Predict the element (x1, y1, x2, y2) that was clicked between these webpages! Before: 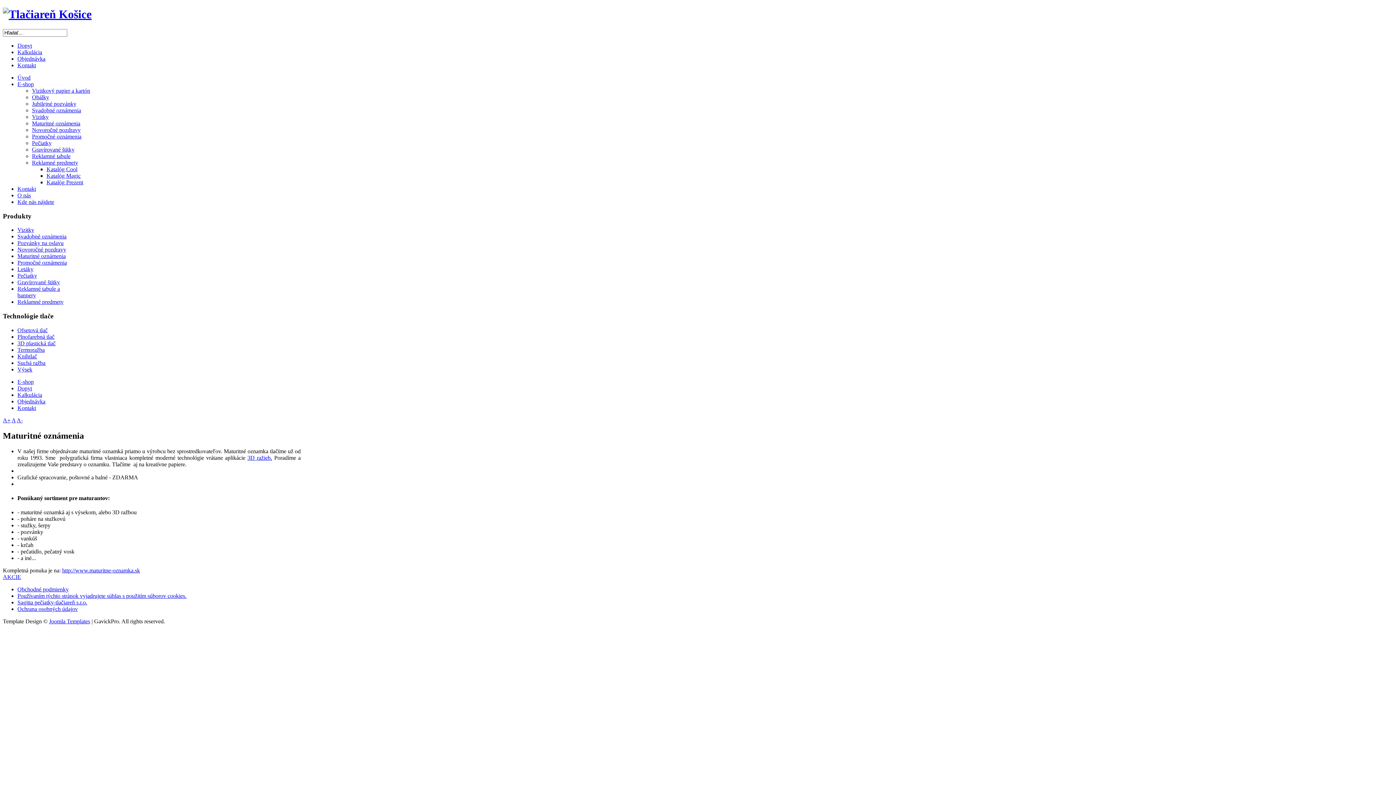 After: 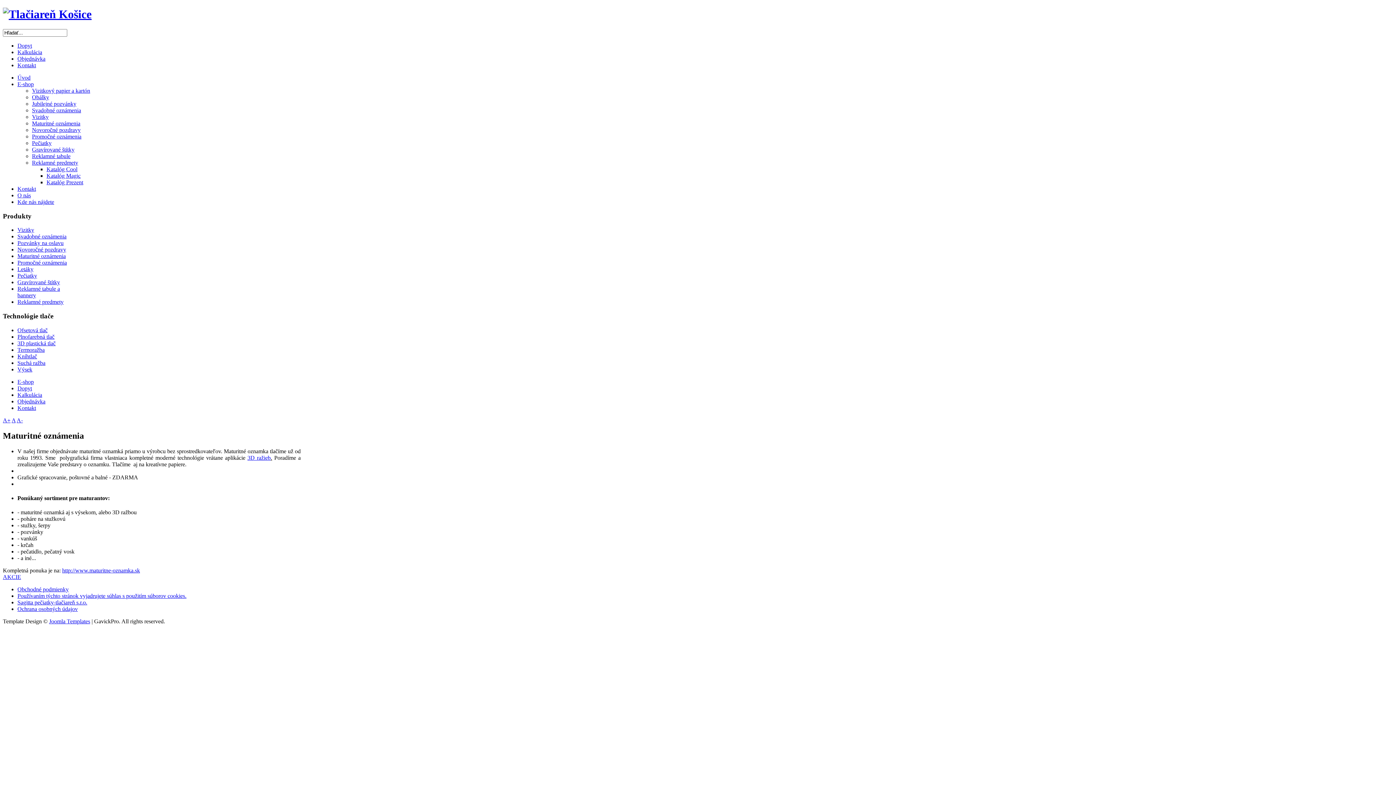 Action: label: Používaním týchto stránok vyjadrujete súhlas s použitím súborov cookies. bbox: (17, 593, 186, 599)